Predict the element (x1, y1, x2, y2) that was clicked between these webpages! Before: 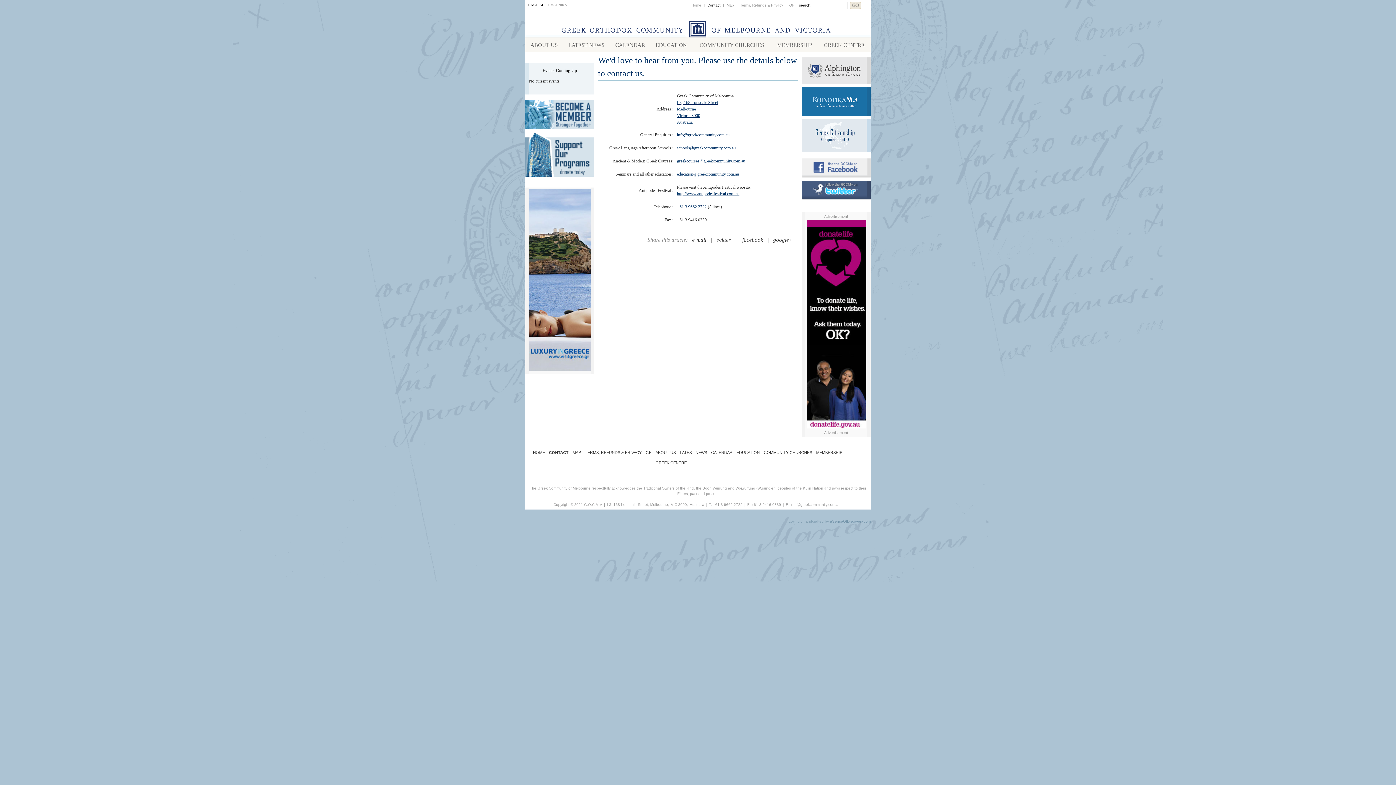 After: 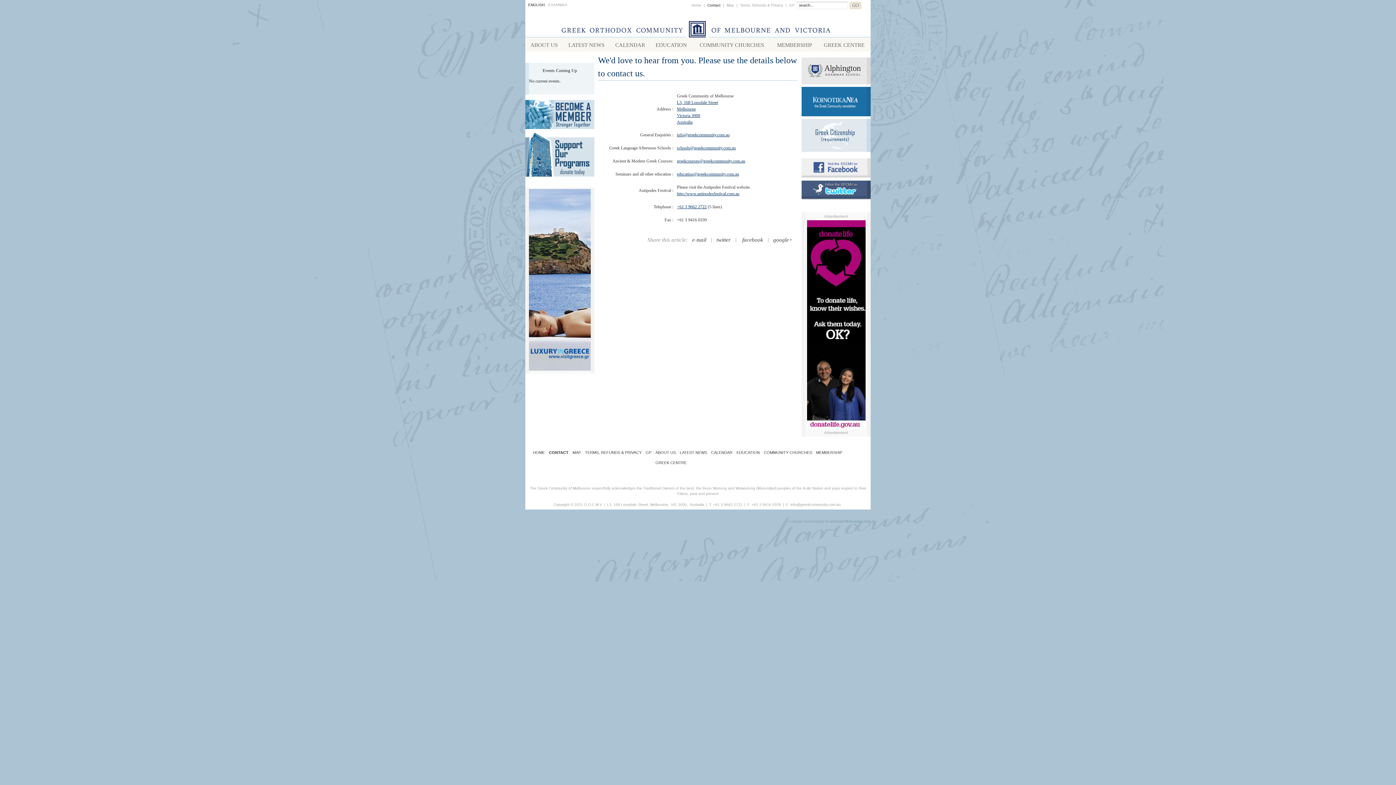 Action: label: +61 3 9662 2722 bbox: (677, 204, 706, 209)